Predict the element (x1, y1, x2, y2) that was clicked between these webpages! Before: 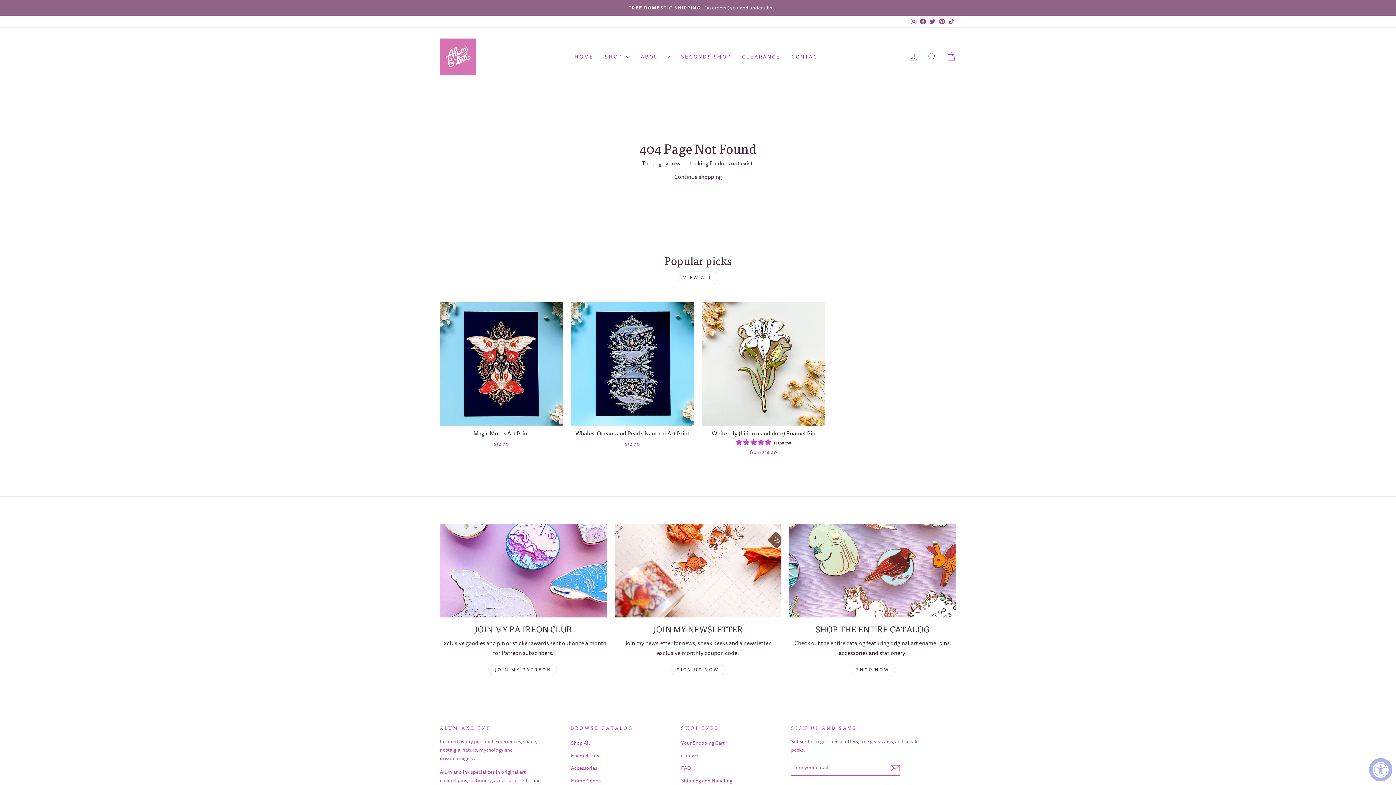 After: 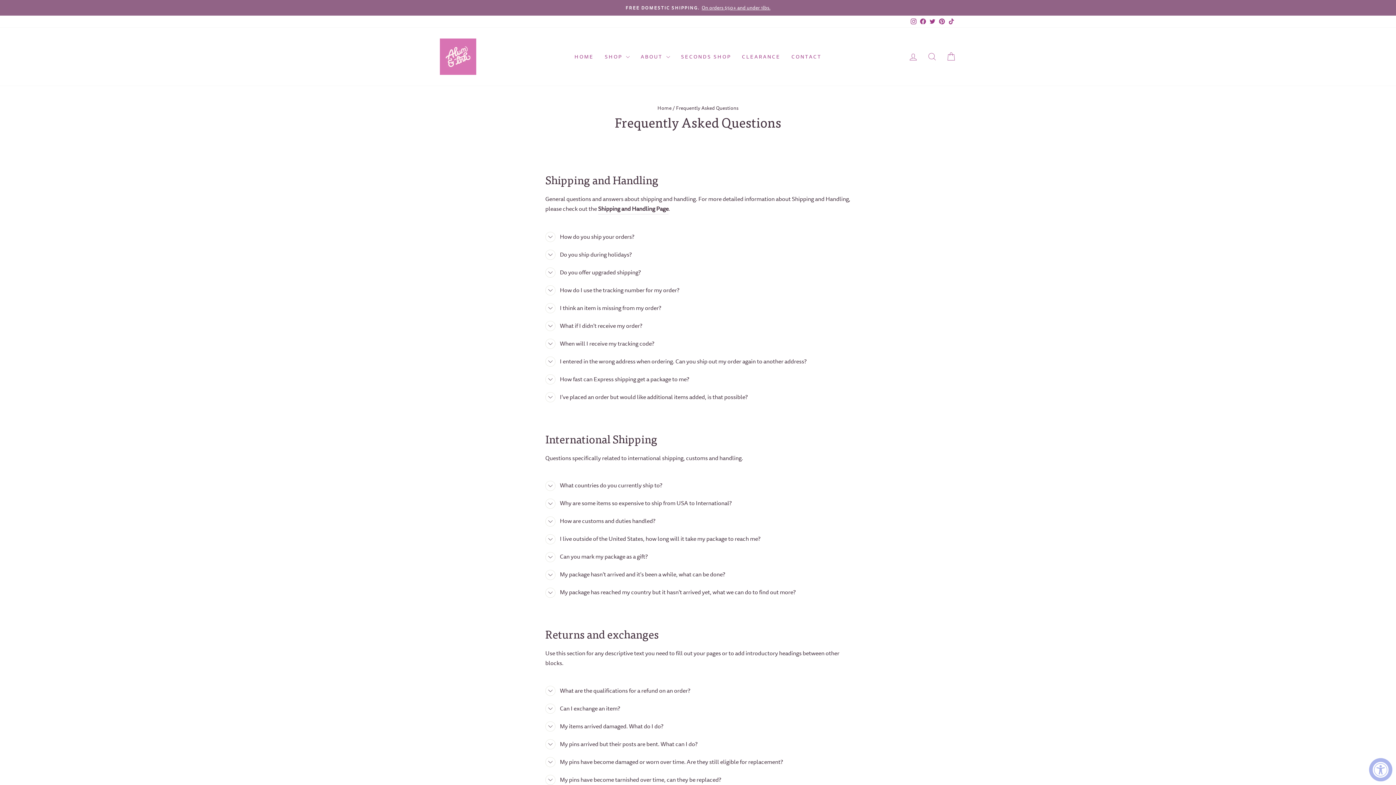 Action: bbox: (681, 763, 691, 774) label: FAQ